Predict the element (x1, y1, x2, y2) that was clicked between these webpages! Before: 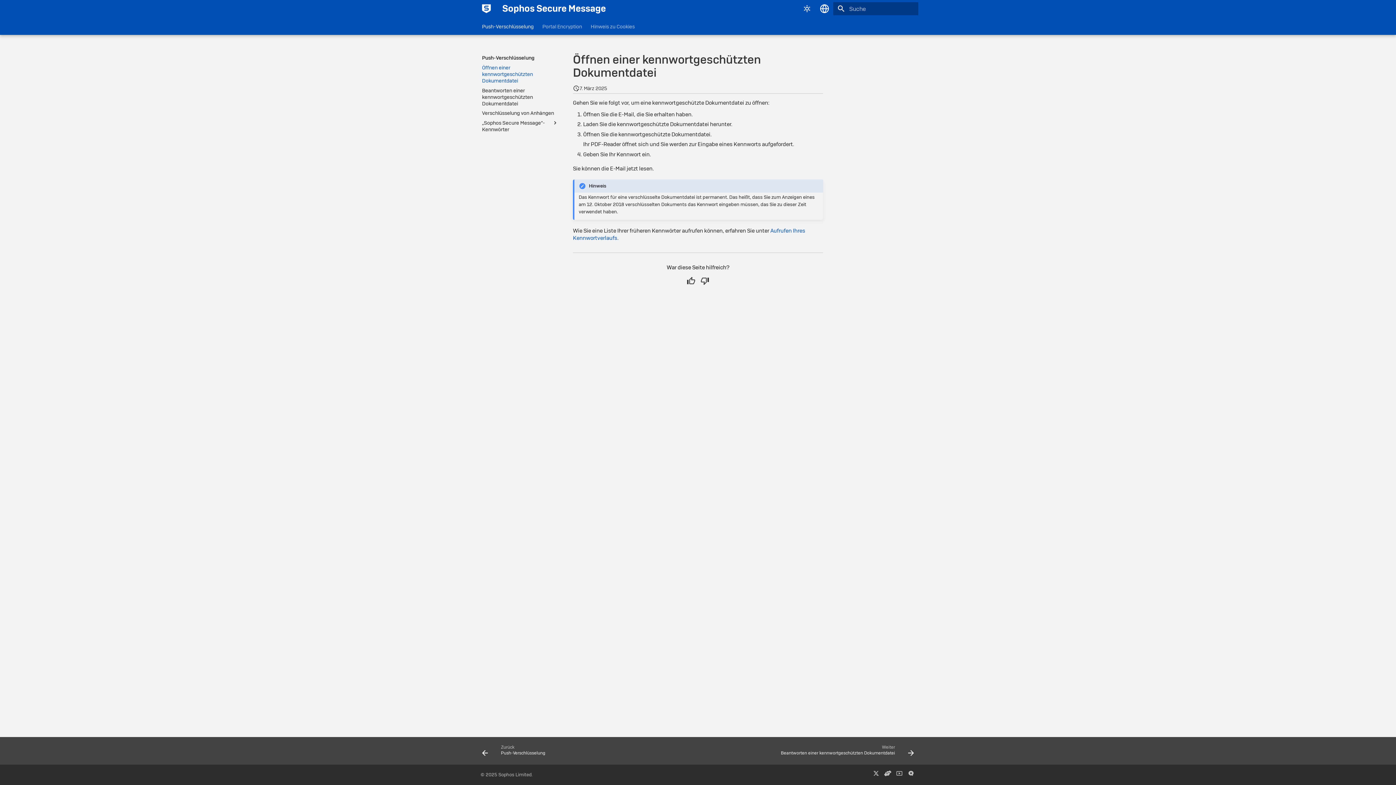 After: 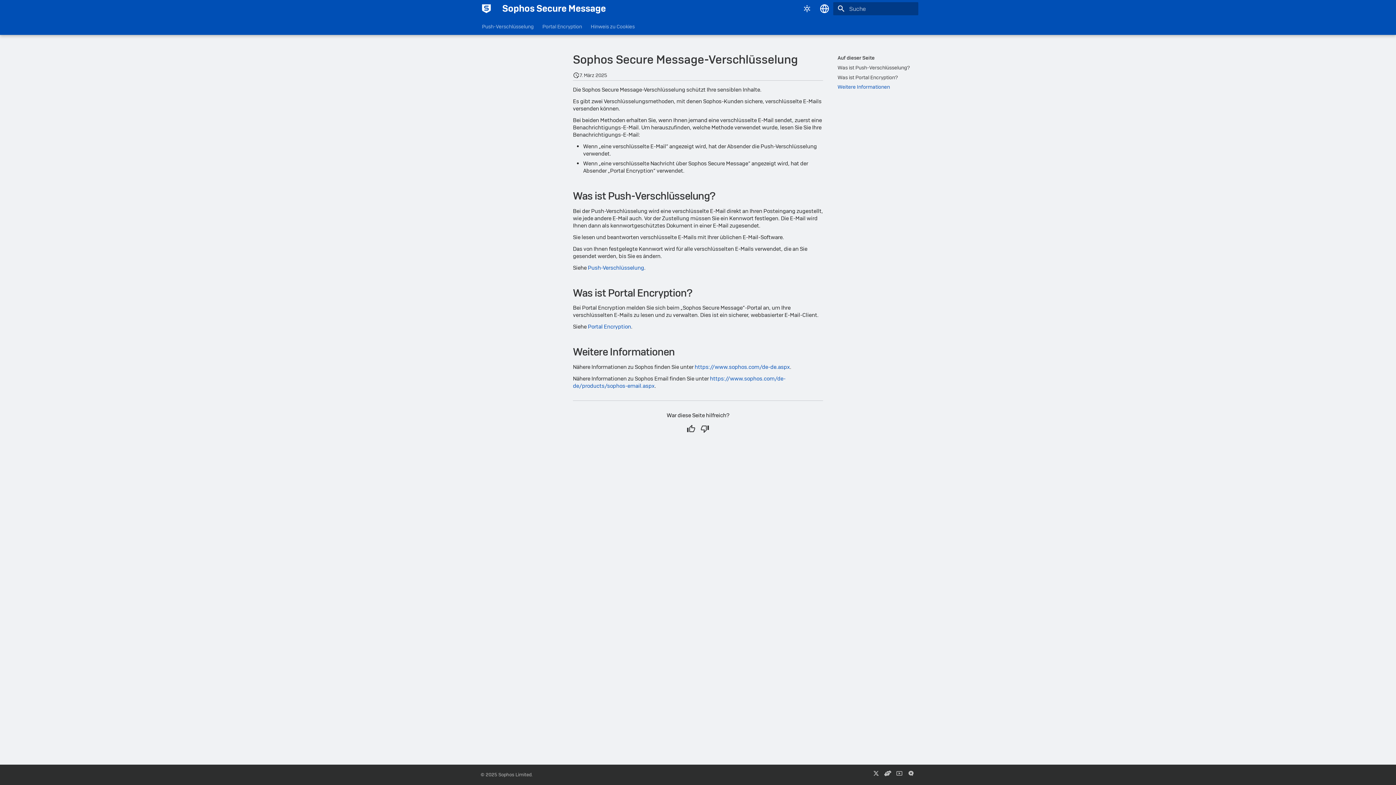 Action: bbox: (479, 1, 493, 16) label: Sophos Secure Message